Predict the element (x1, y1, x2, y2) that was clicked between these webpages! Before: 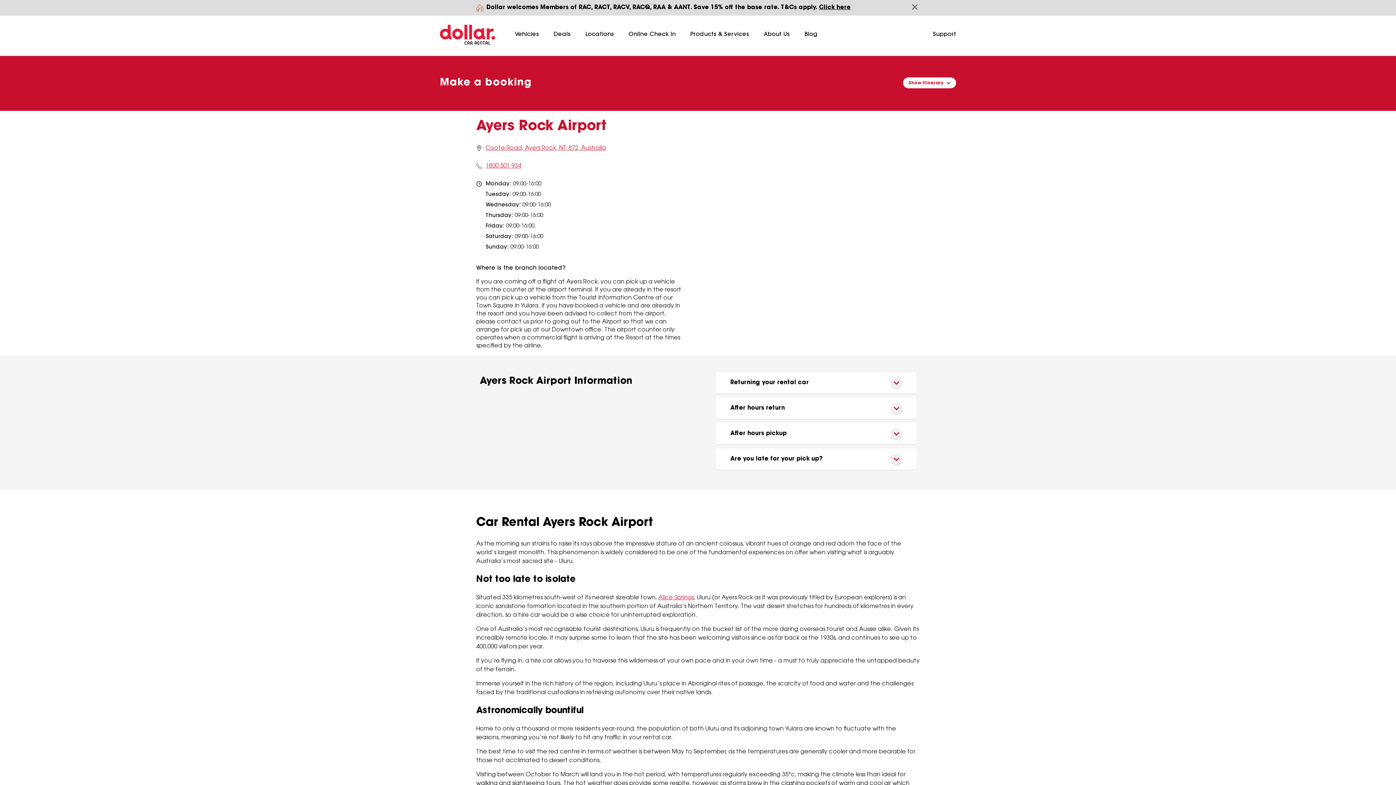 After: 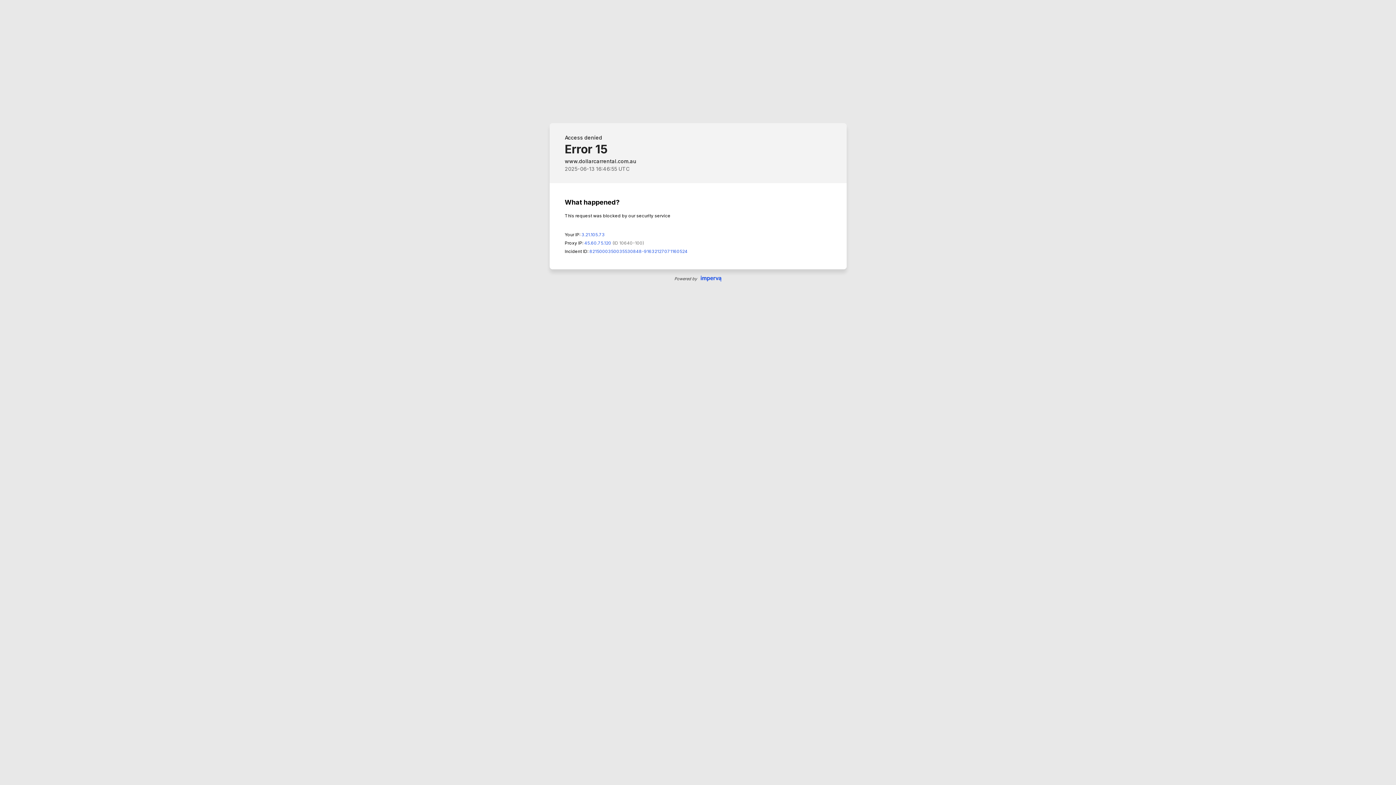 Action: label: Blog bbox: (804, 28, 817, 42)